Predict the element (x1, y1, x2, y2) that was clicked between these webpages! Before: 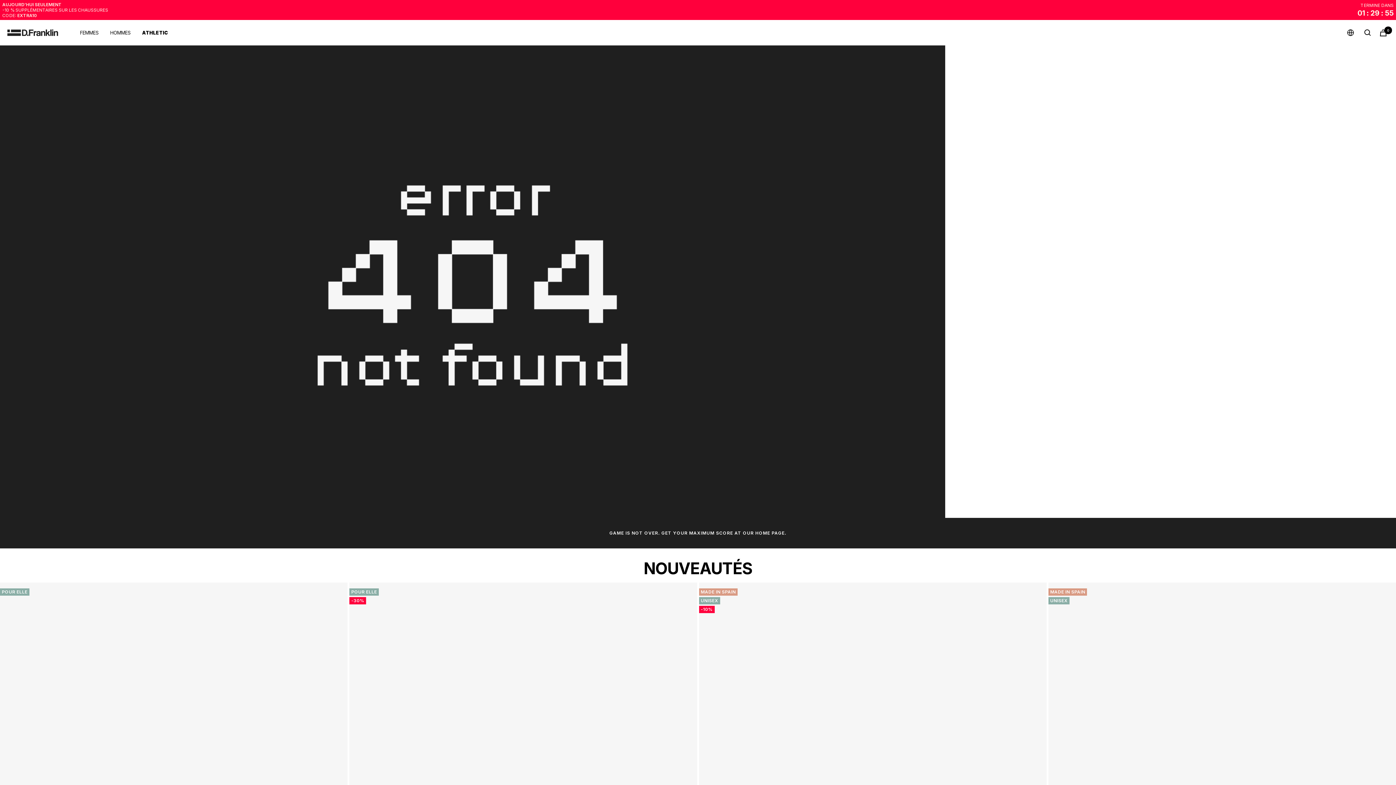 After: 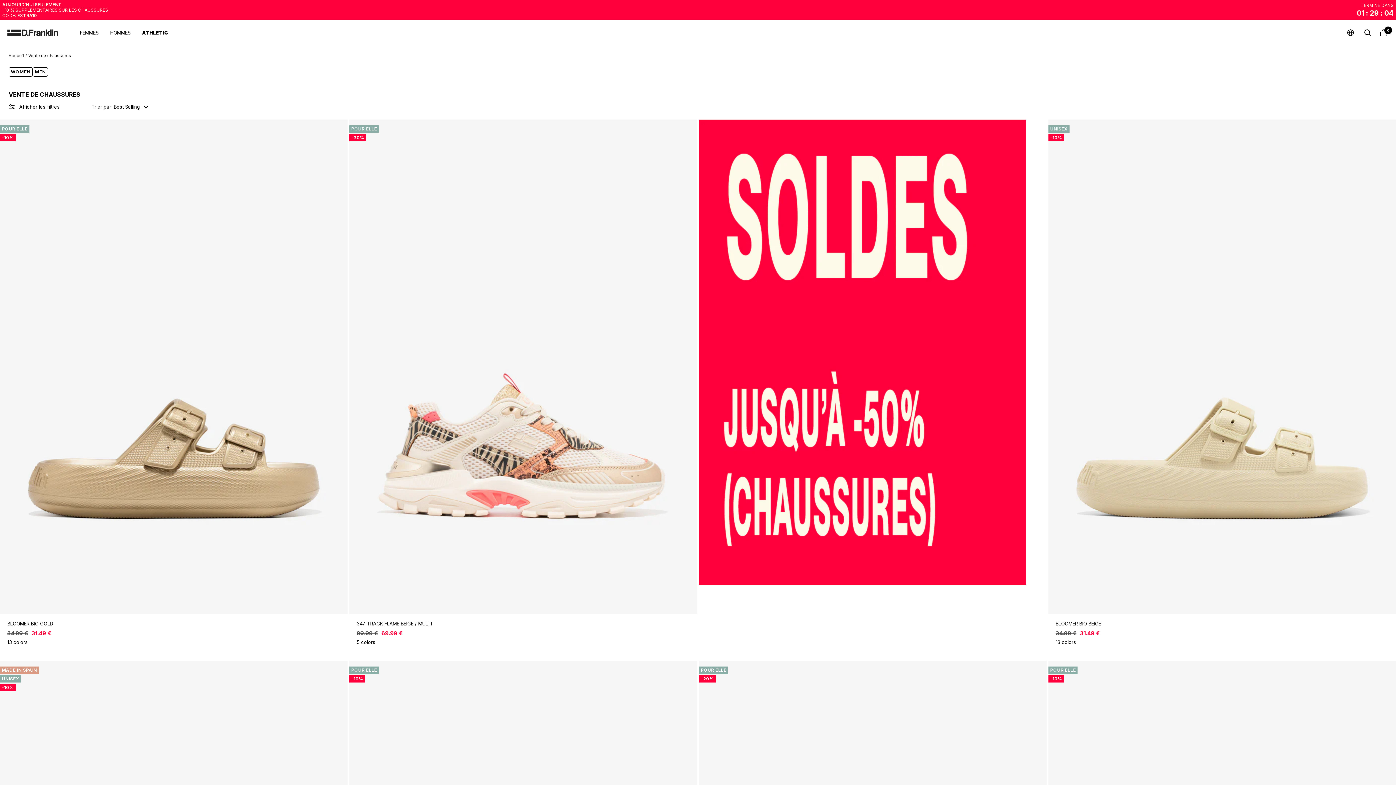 Action: label: AUJOURD’HUI SEULEMENT
-10 % SUPPLÉMENTAIRES SUR LES CHAUSSURES
CODE: EXTRA10


TERMINE DANS
01:30:20 bbox: (0, 0, 1396, 20)